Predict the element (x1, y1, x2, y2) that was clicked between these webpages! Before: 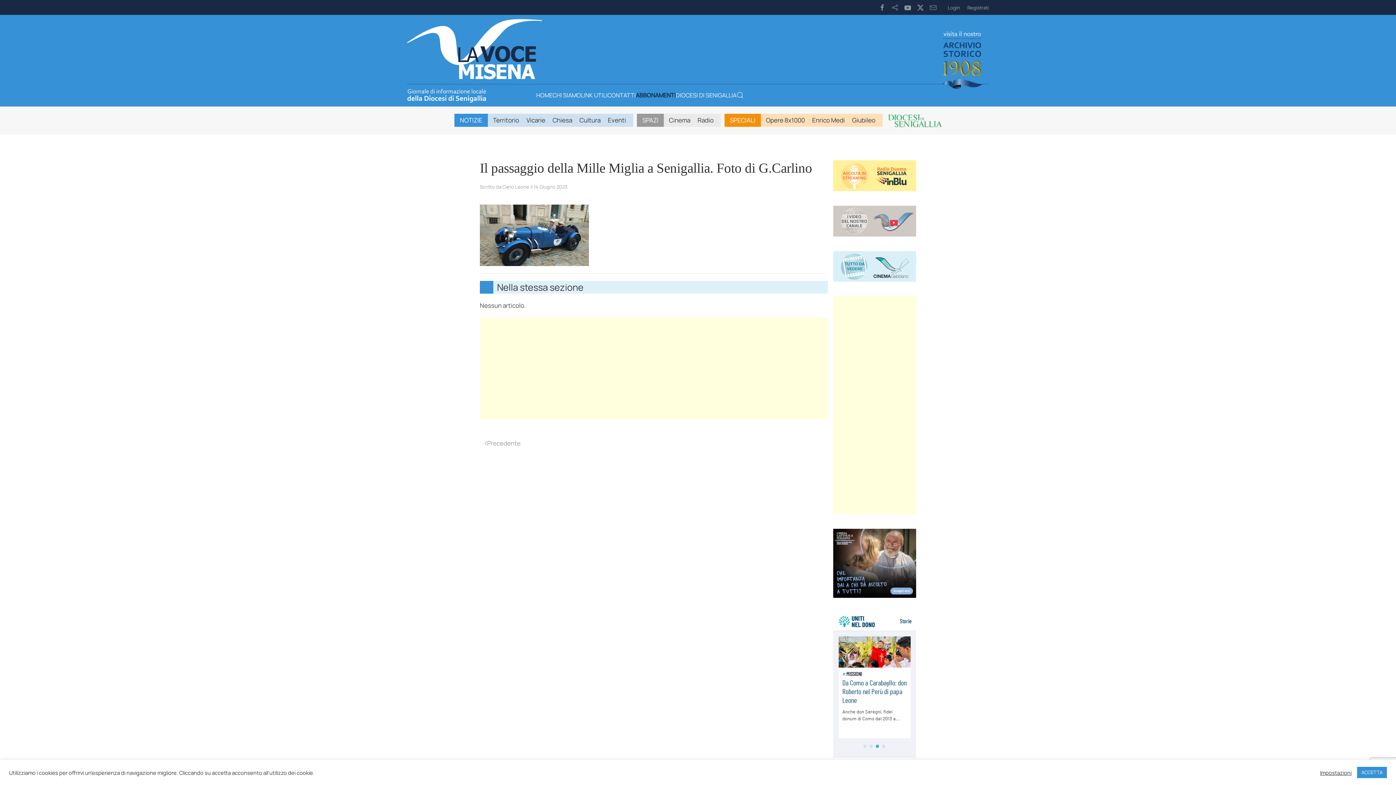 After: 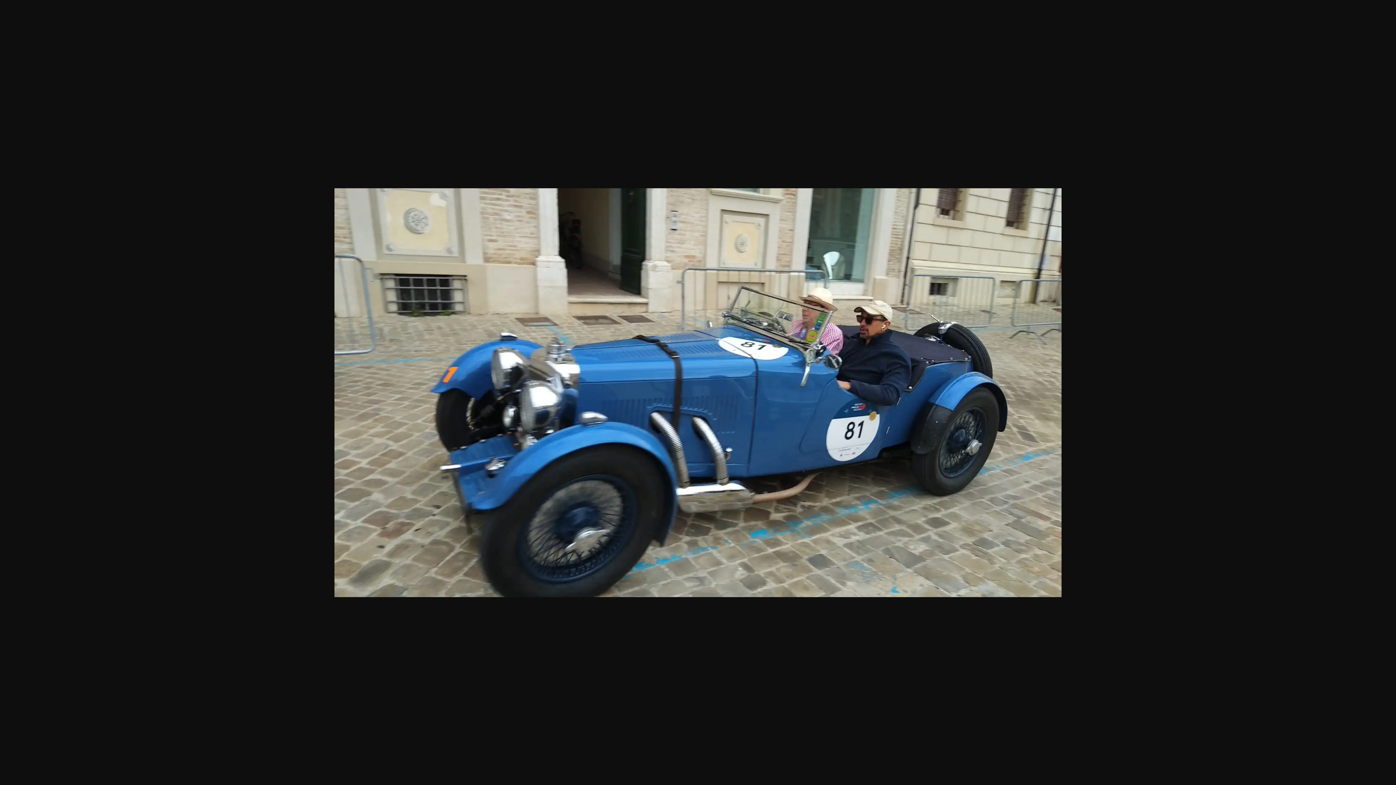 Action: bbox: (480, 230, 589, 239)